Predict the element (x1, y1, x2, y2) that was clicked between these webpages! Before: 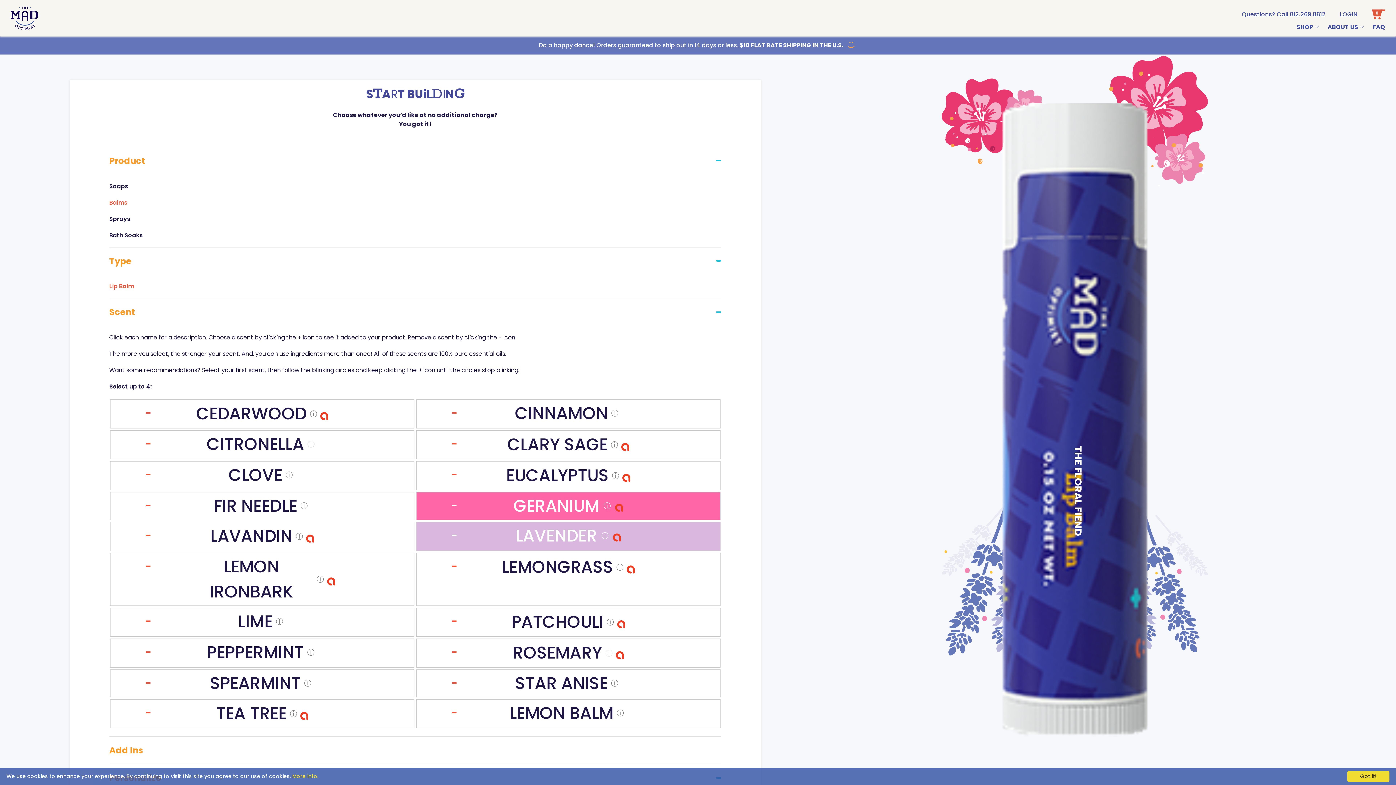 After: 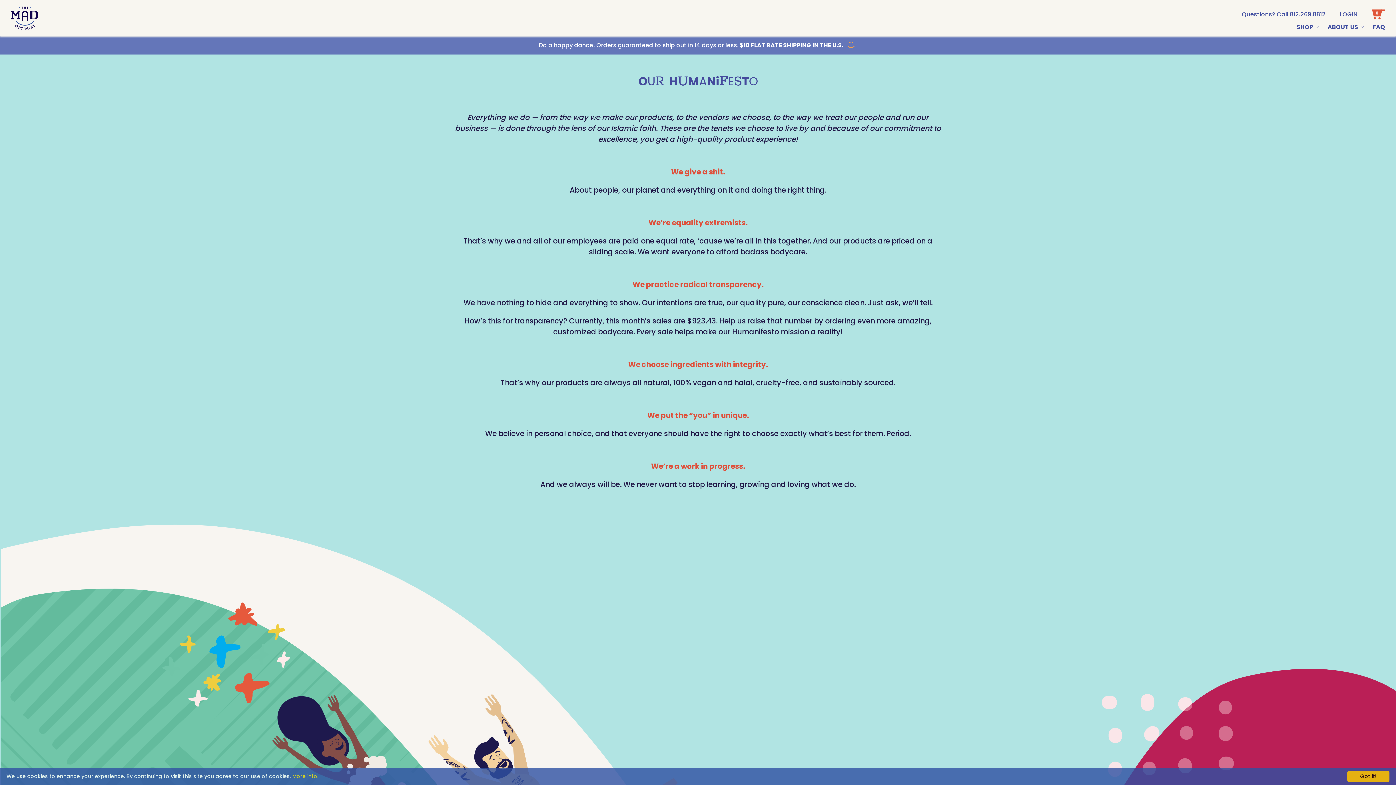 Action: label: ABOUT US bbox: (1328, 22, 1358, 31)